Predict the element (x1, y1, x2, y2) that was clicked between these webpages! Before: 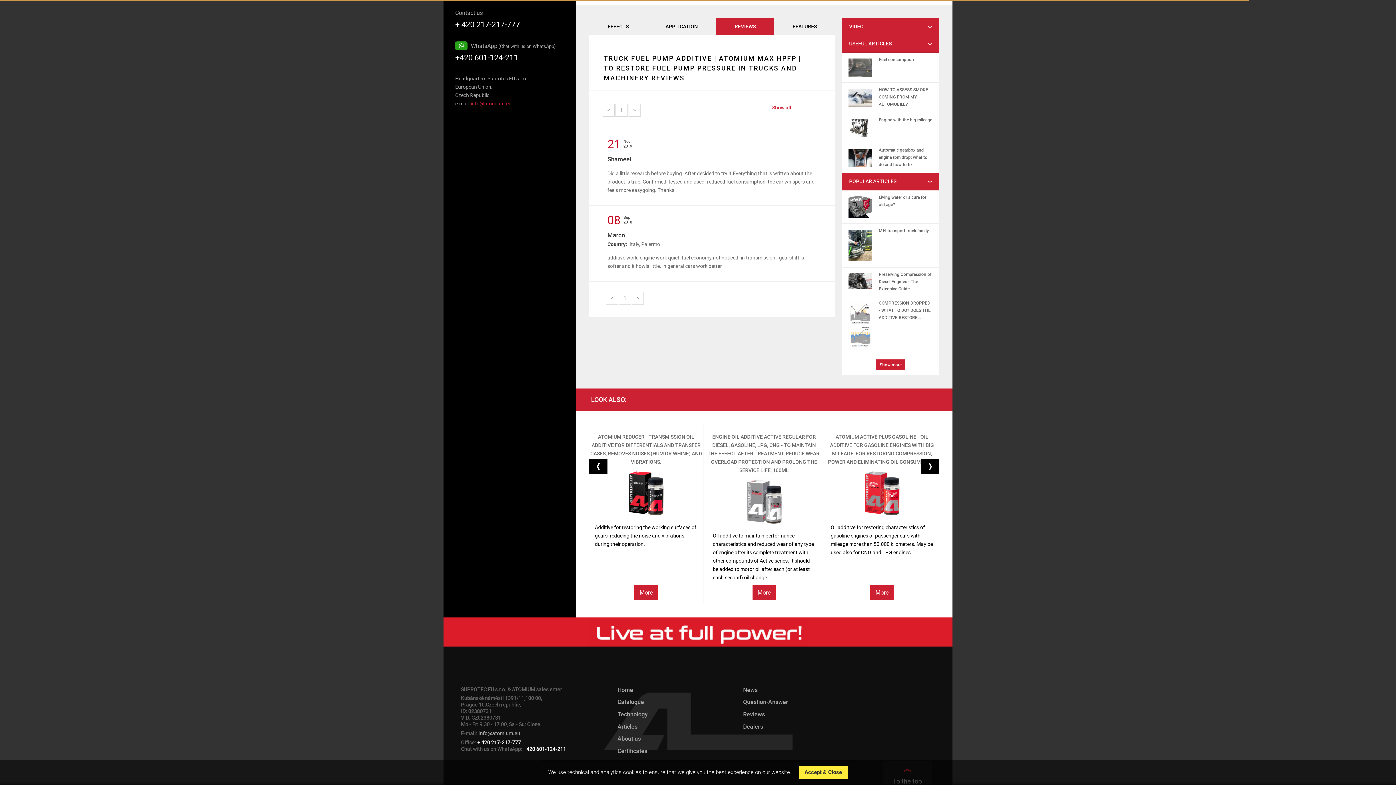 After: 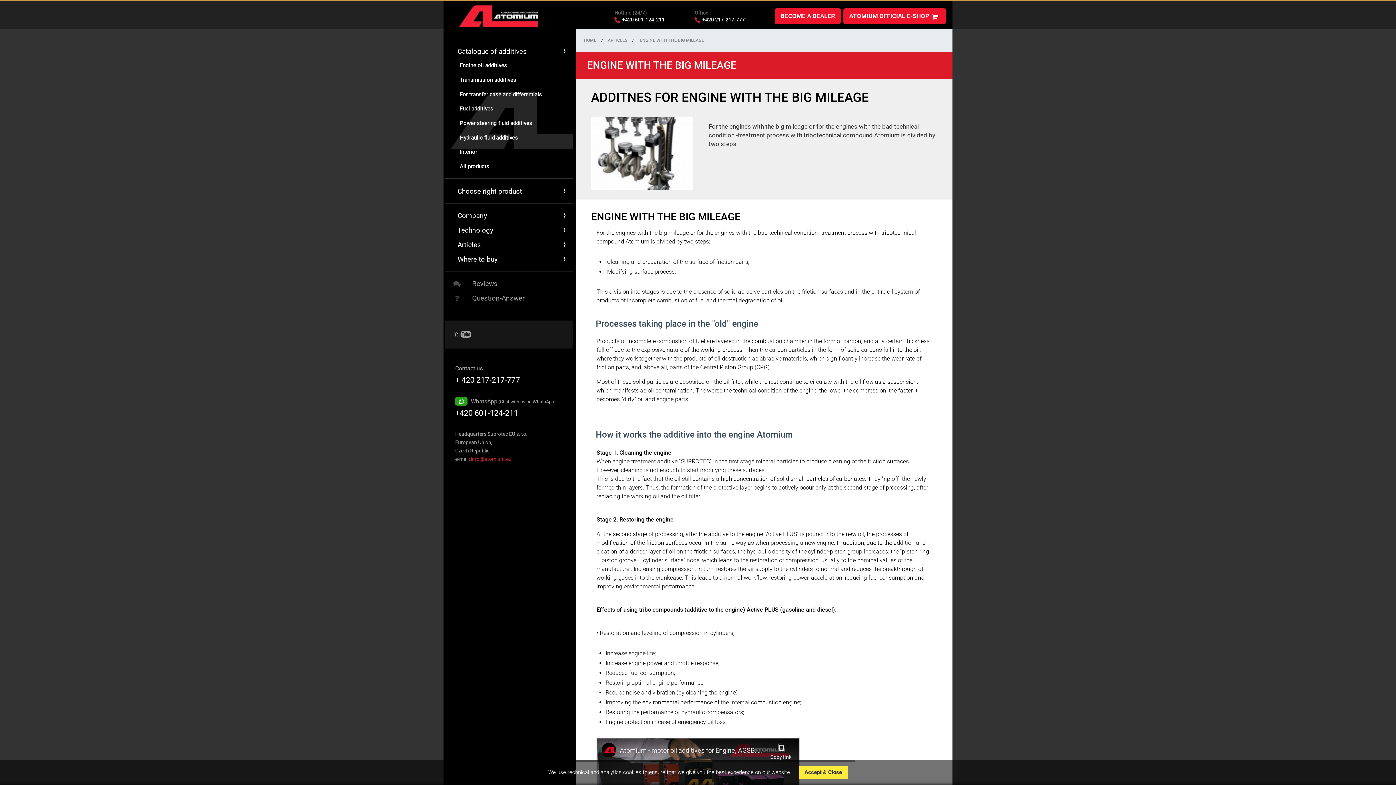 Action: bbox: (878, 116, 933, 123) label: Engine with the big mileage